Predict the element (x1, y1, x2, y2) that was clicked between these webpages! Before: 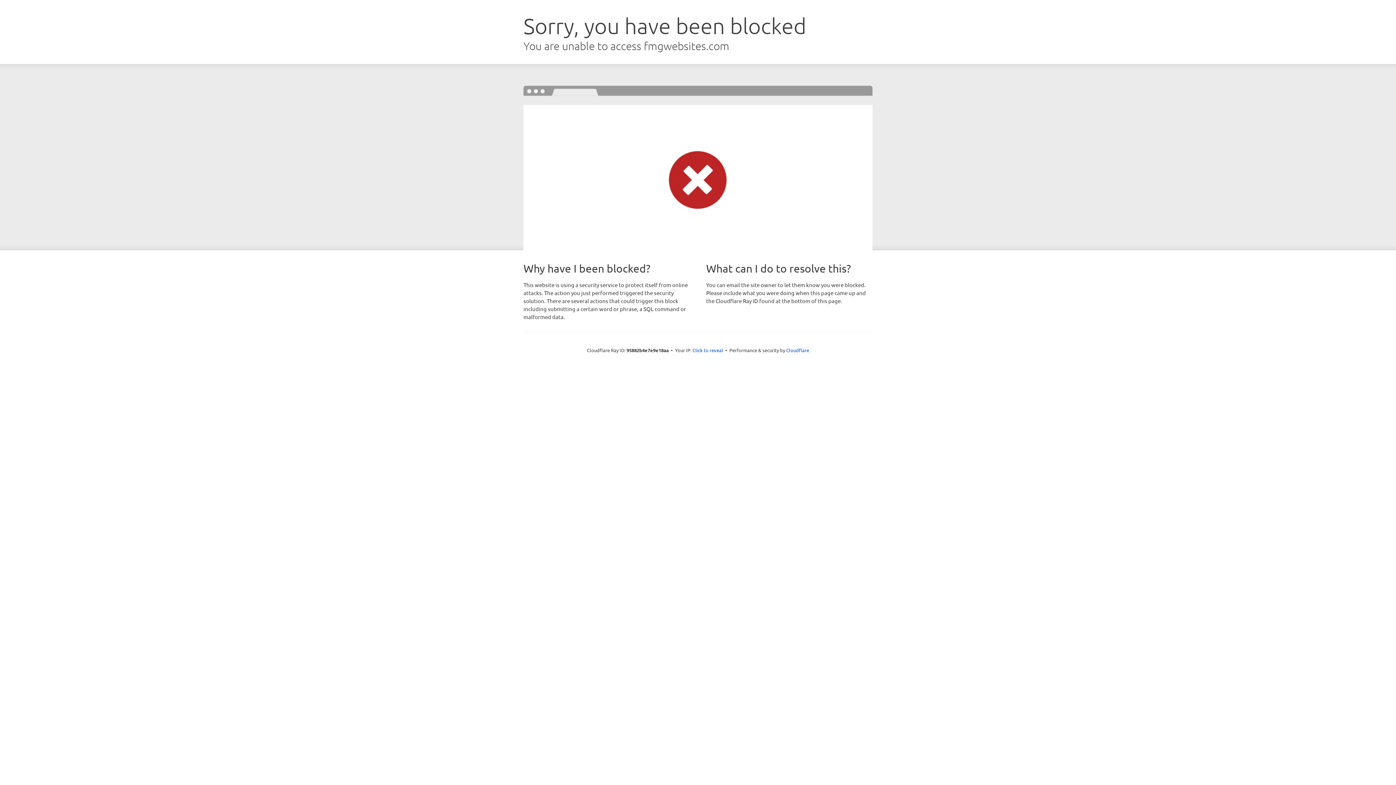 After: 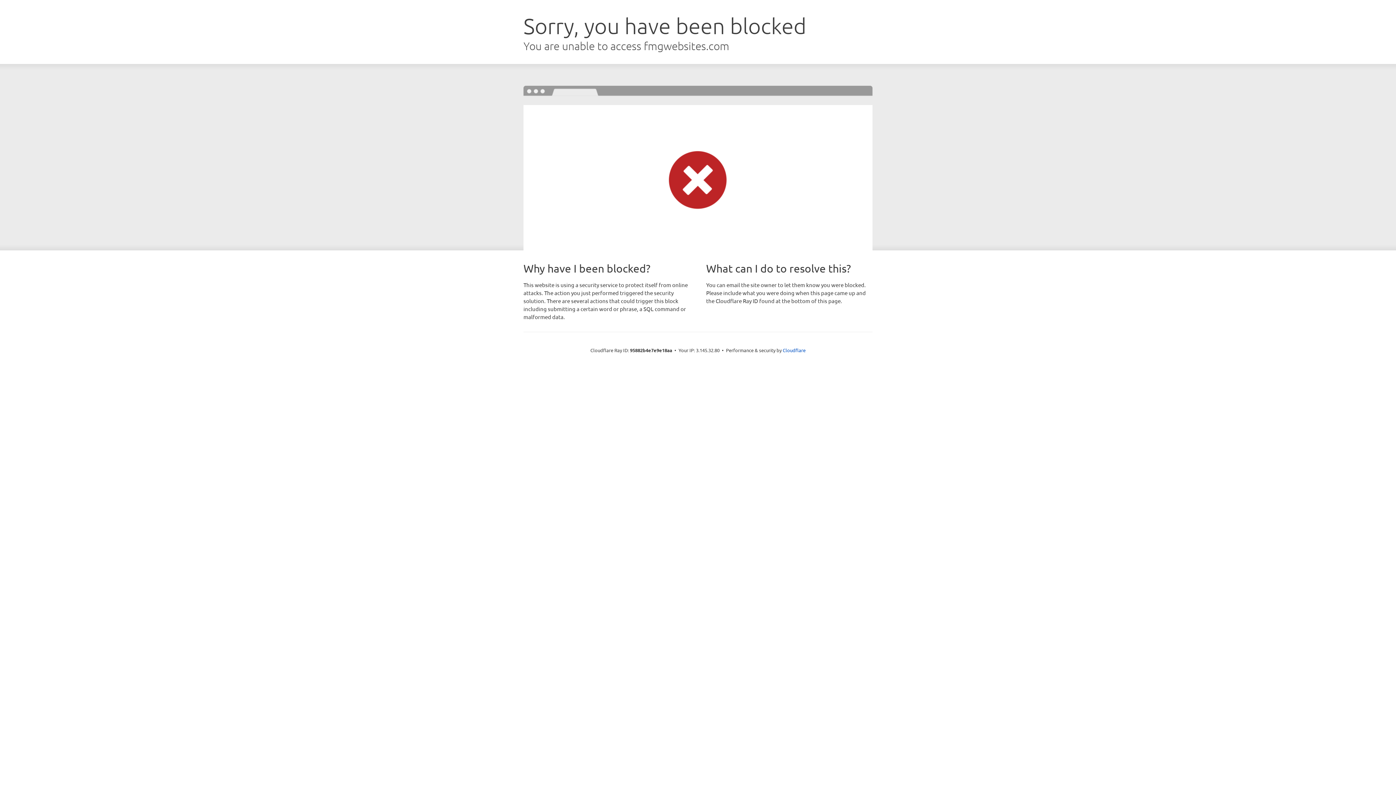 Action: bbox: (692, 346, 723, 353) label: Click to reveal